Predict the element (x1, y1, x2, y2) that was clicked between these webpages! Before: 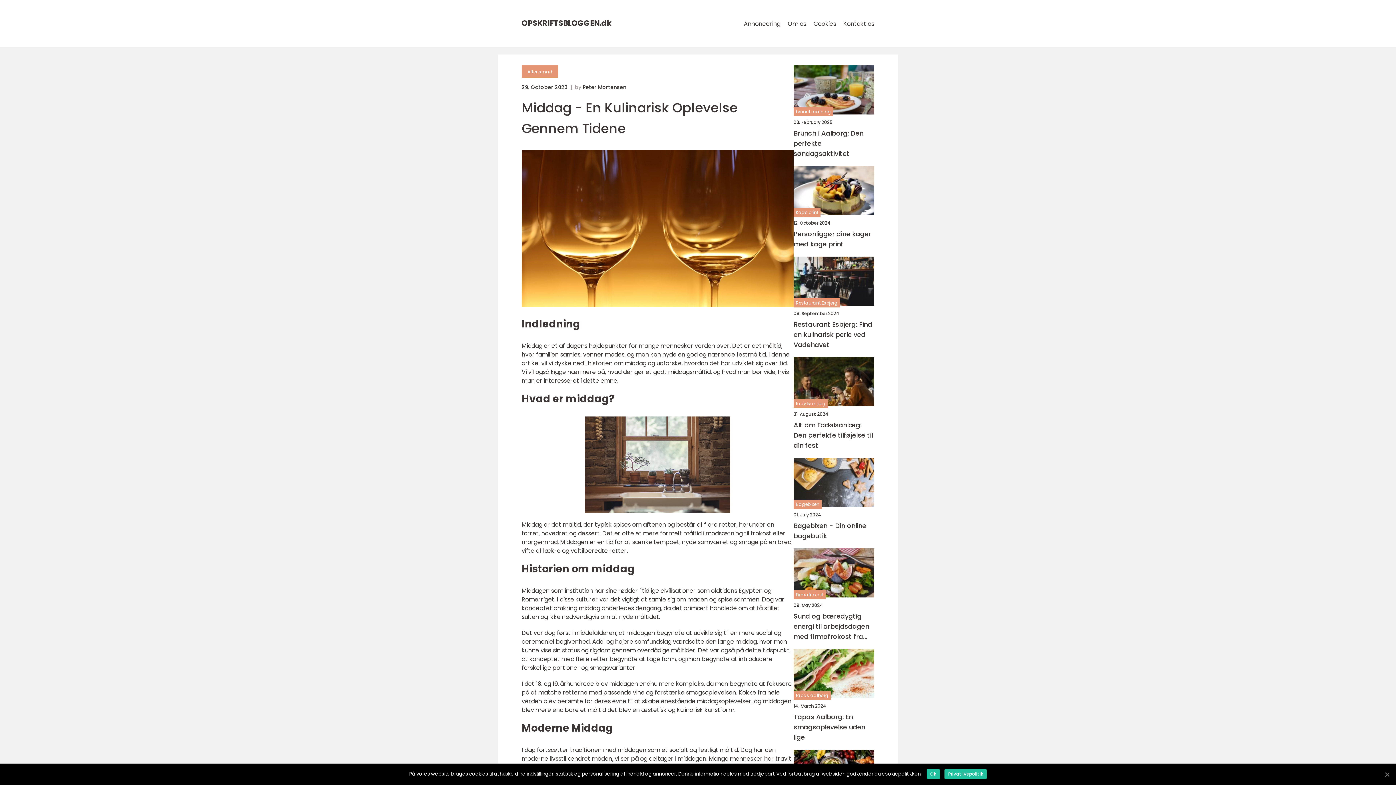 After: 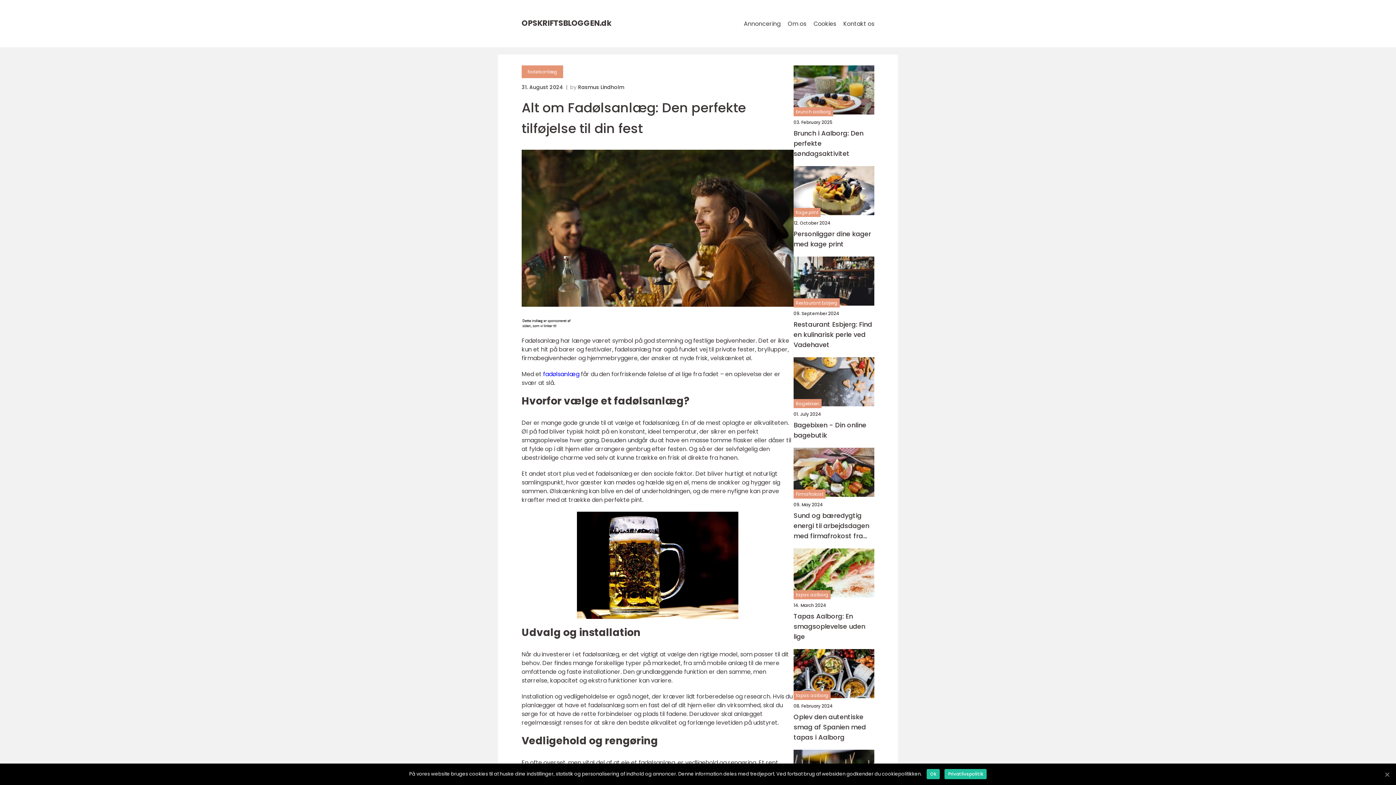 Action: bbox: (793, 357, 874, 406)